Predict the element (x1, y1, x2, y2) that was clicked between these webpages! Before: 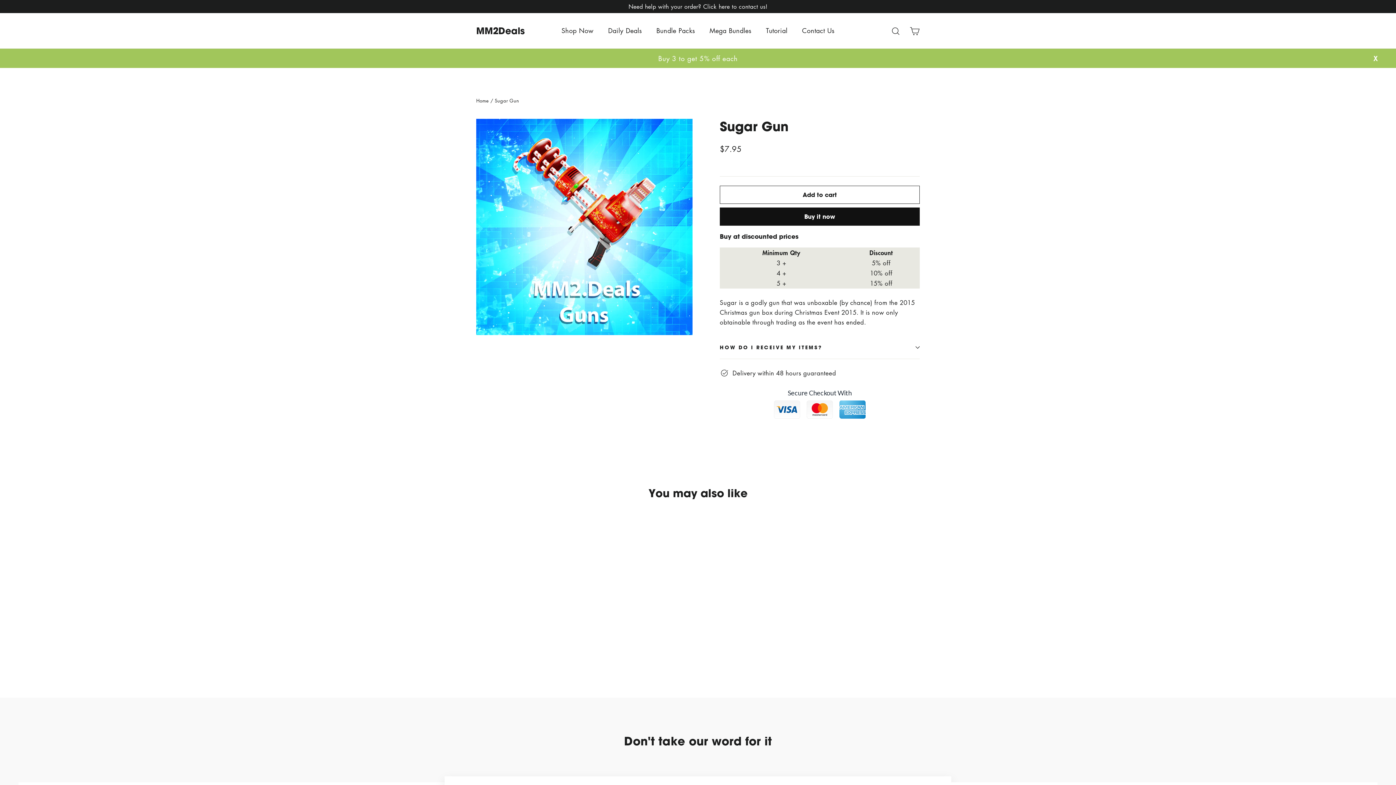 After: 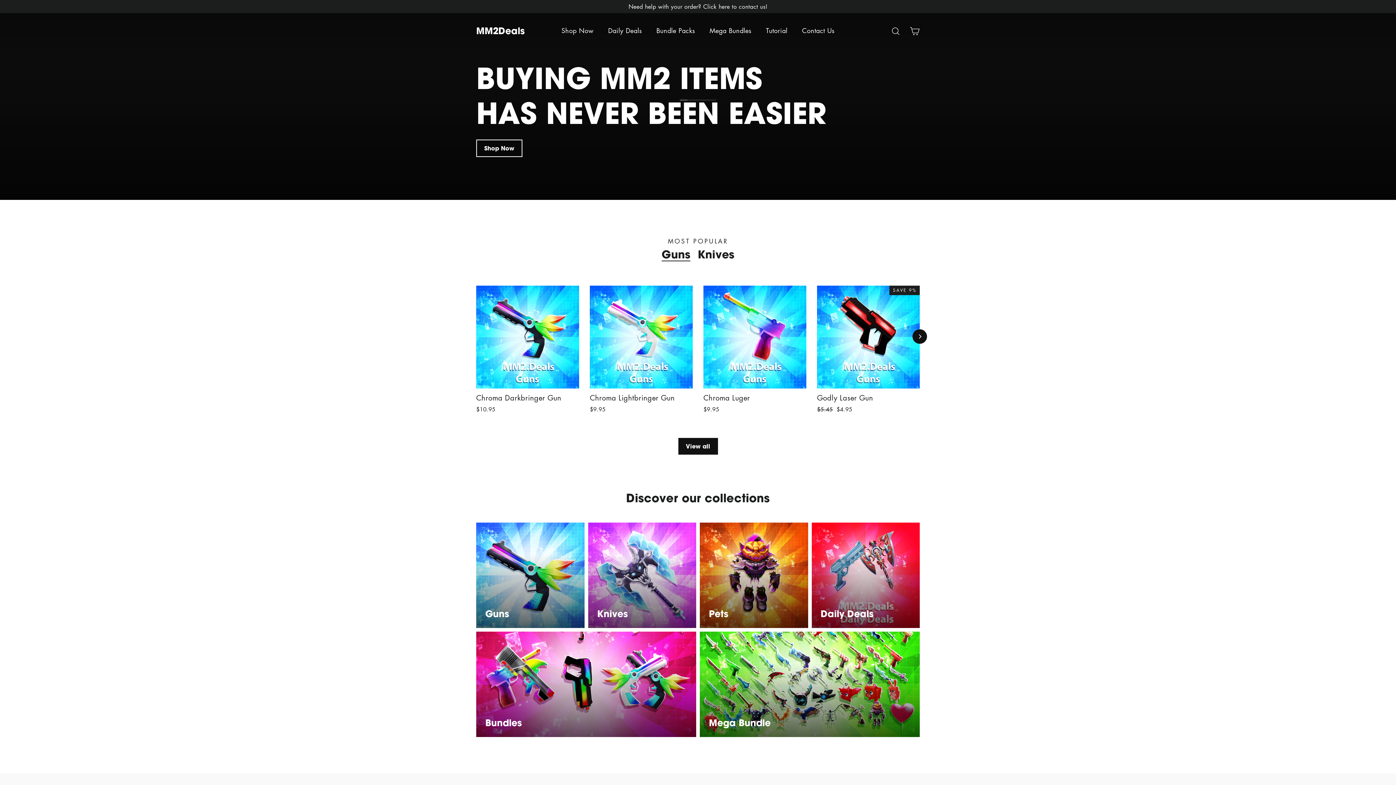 Action: bbox: (476, 24, 524, 36) label: MM2Deals